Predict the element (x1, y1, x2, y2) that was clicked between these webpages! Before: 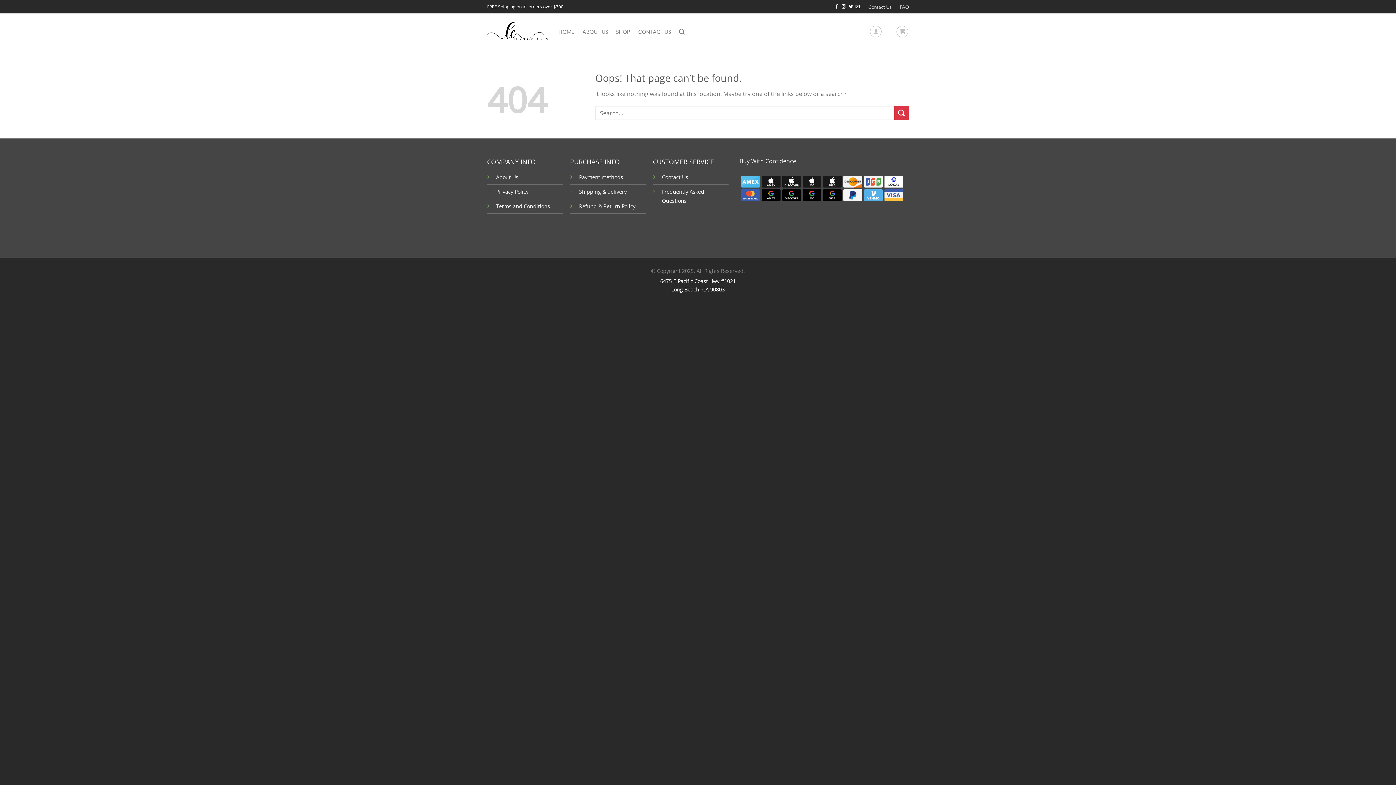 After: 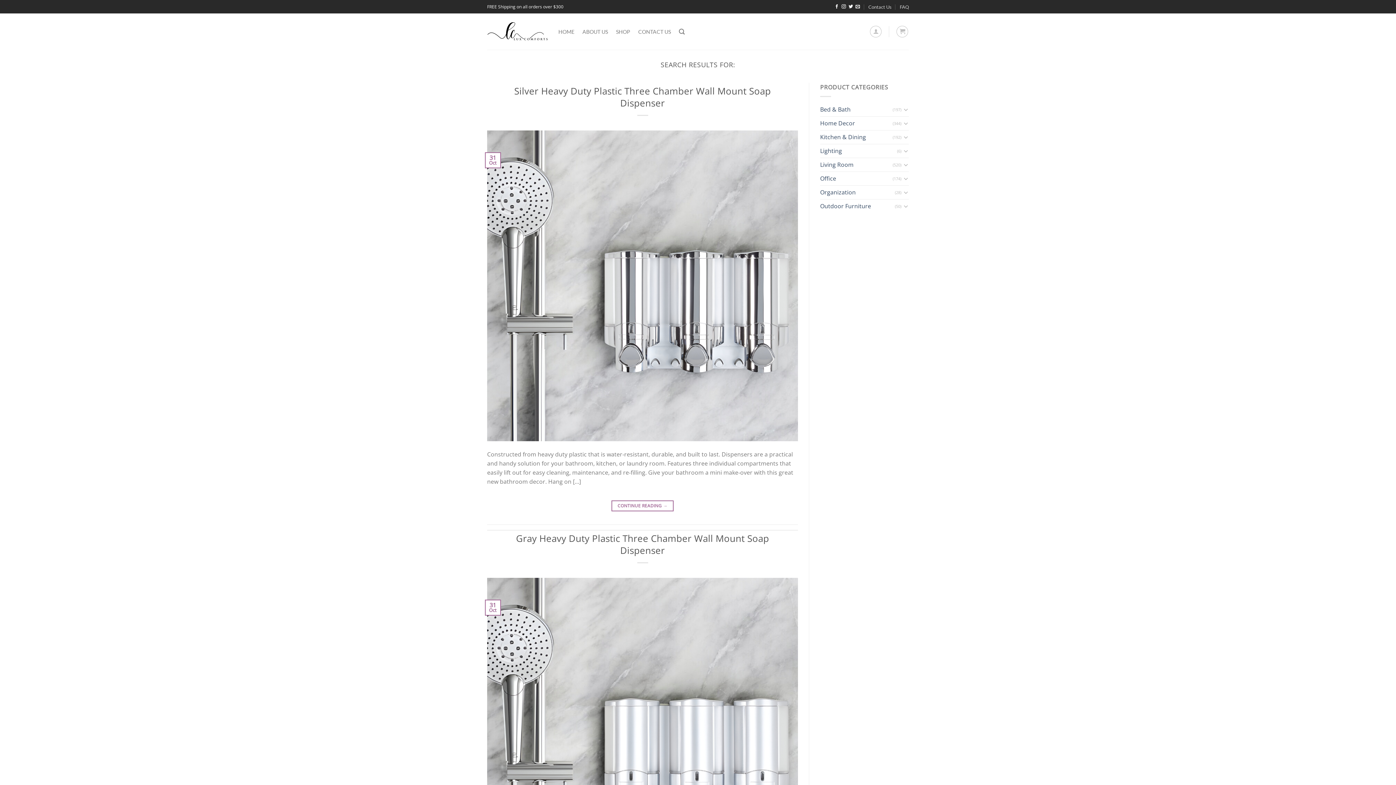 Action: label: Submit bbox: (894, 105, 909, 120)